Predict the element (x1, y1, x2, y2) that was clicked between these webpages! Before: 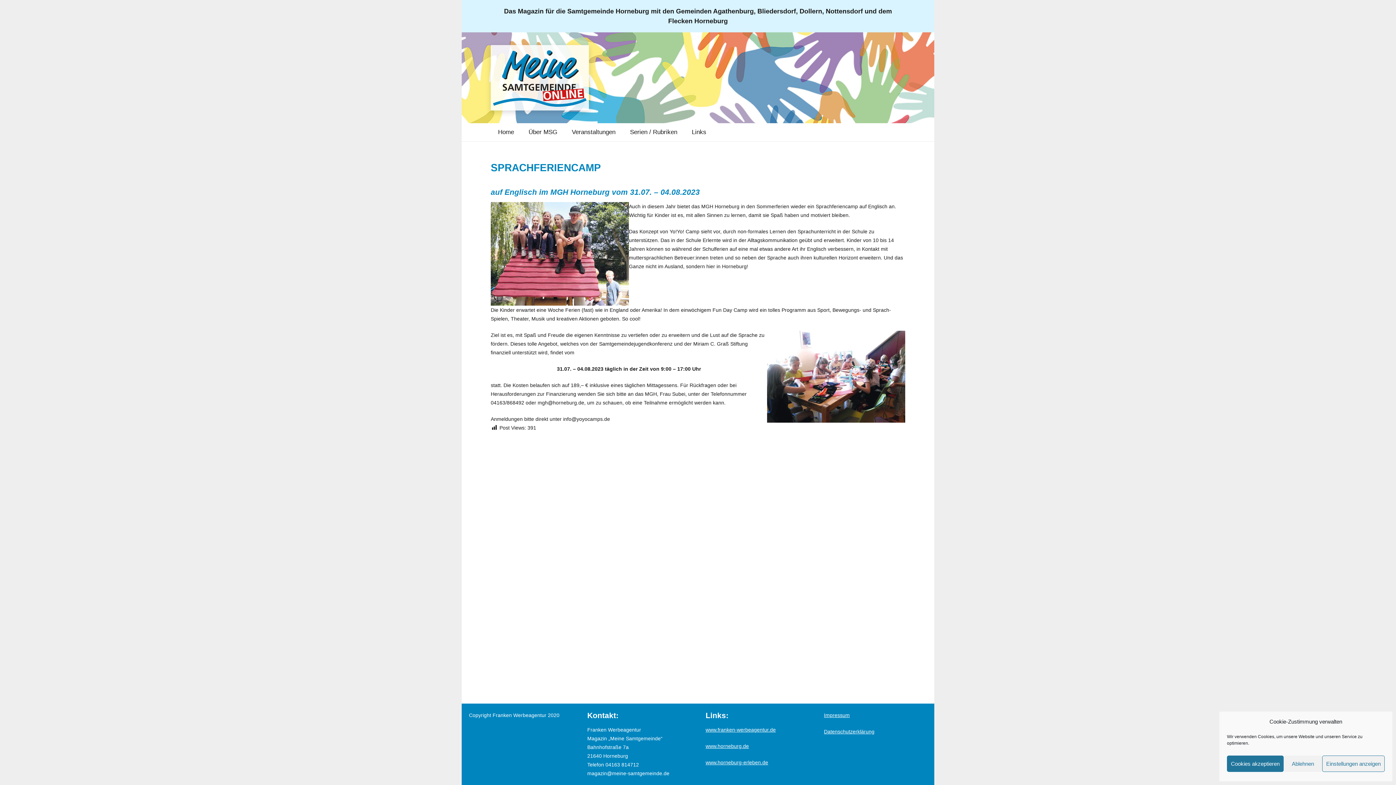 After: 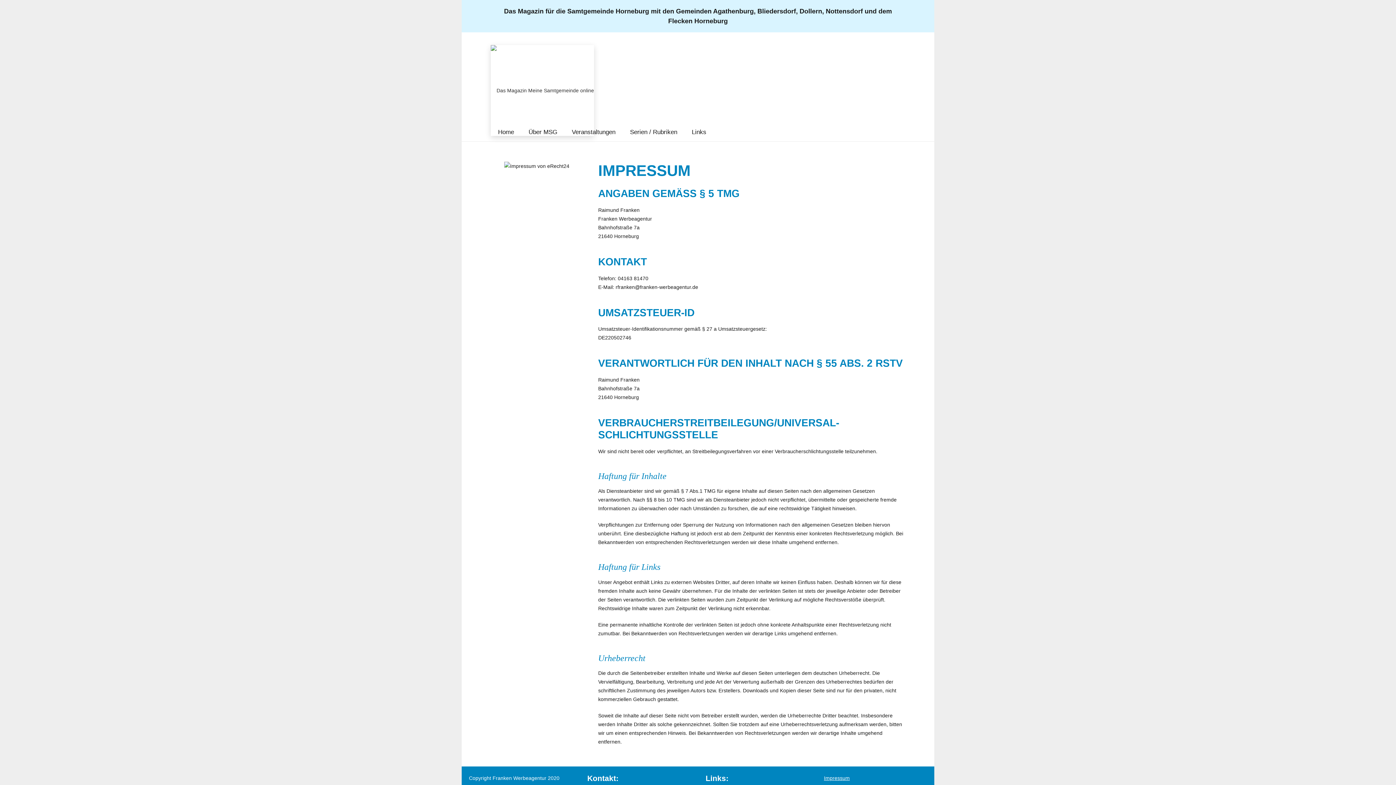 Action: bbox: (824, 712, 850, 718) label: Impressum